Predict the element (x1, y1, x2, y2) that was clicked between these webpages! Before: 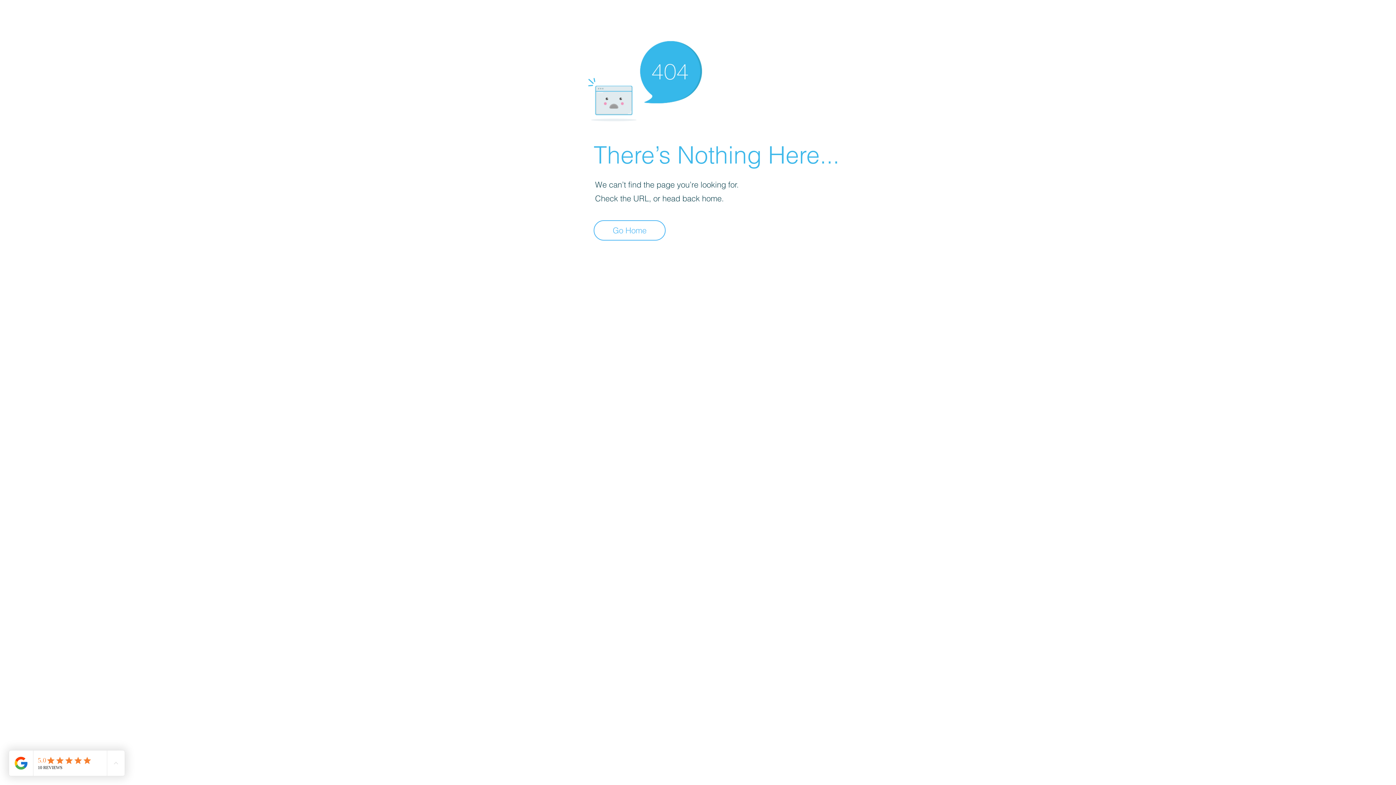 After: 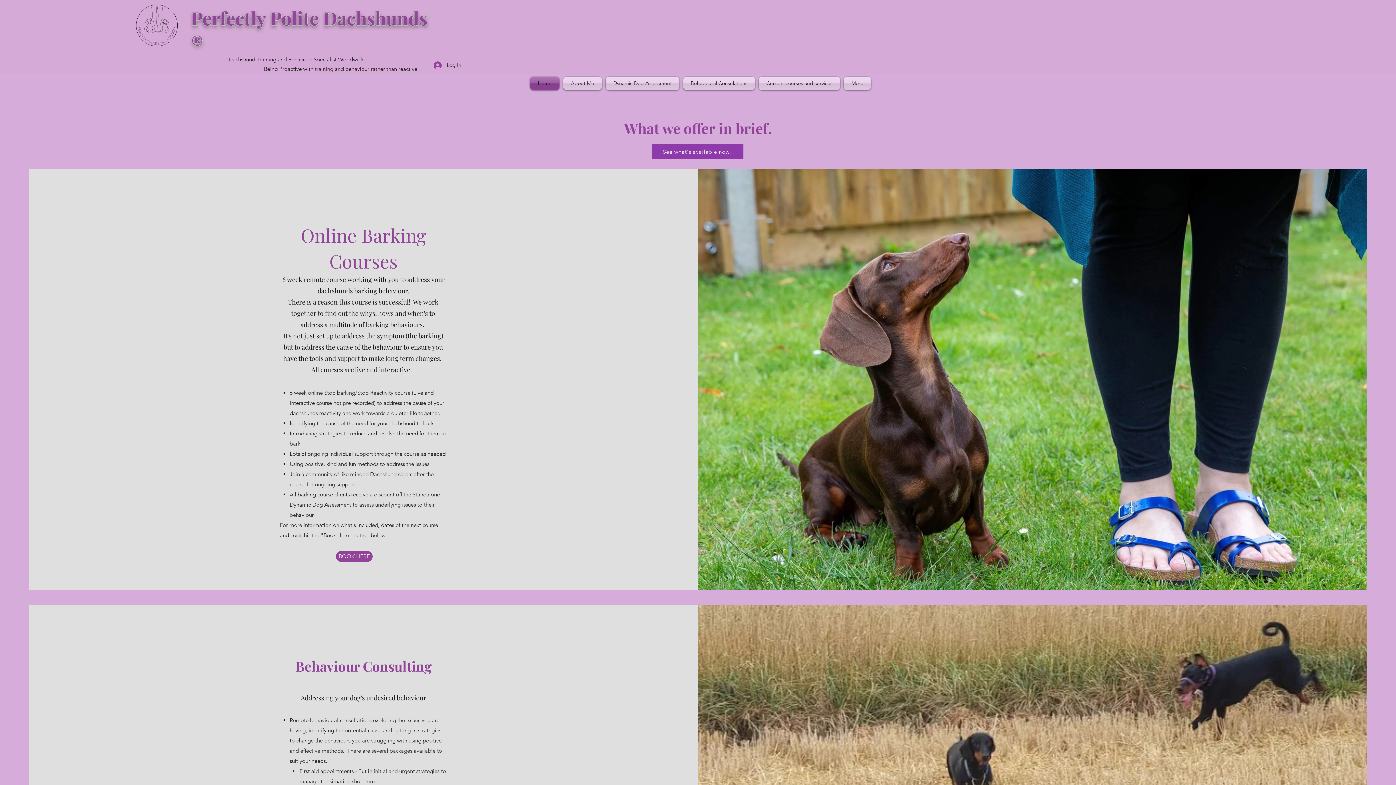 Action: bbox: (593, 220, 665, 240) label: Go Home